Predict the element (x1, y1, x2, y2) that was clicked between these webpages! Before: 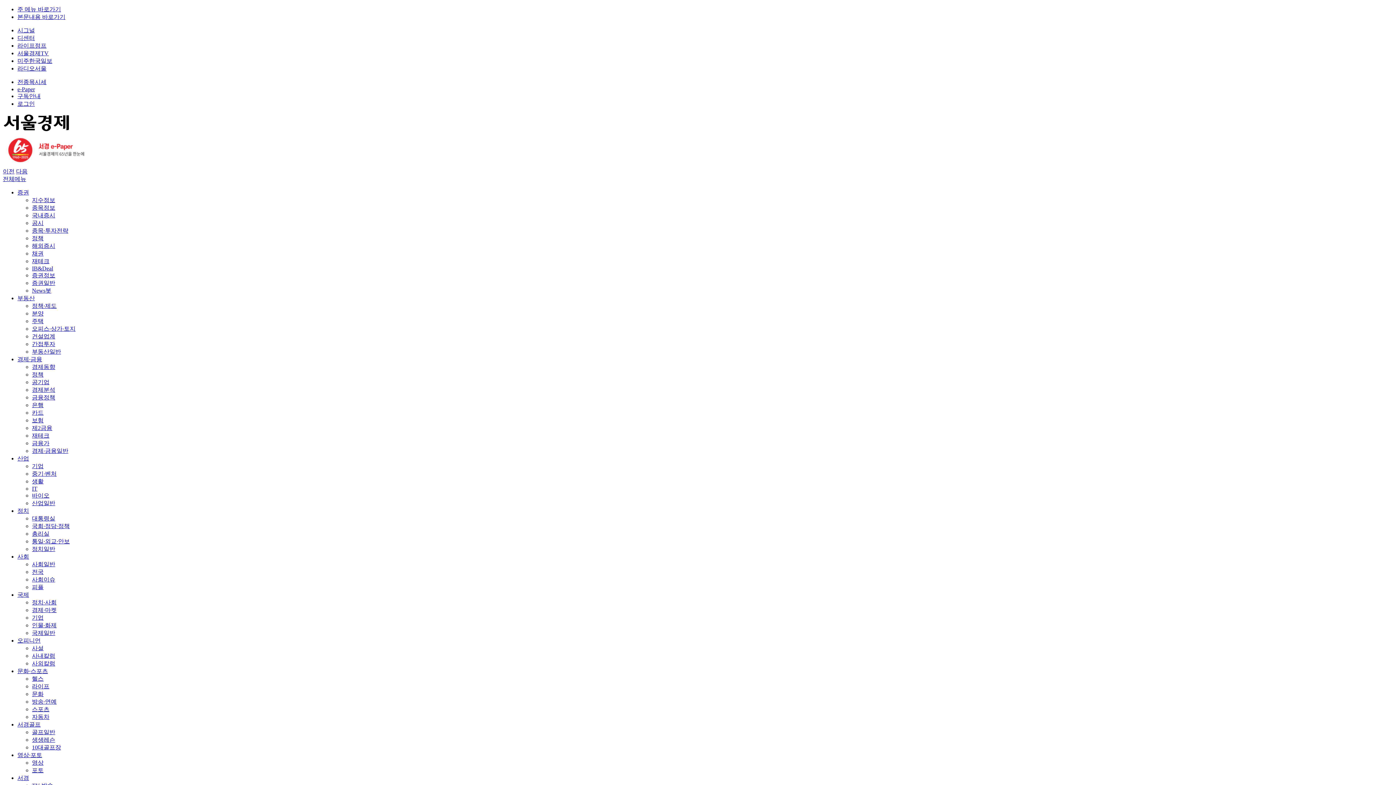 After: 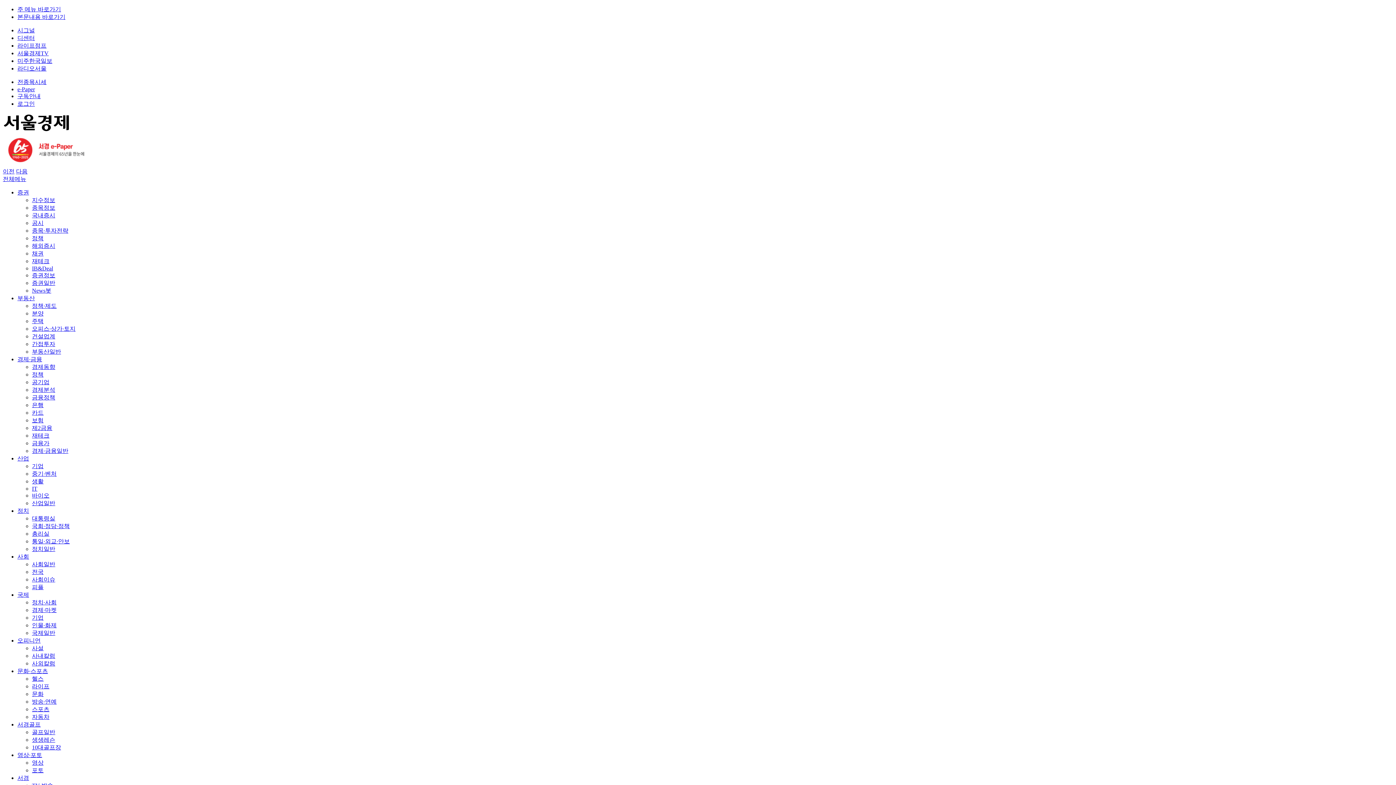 Action: bbox: (17, 42, 46, 48) label: 라이프점프